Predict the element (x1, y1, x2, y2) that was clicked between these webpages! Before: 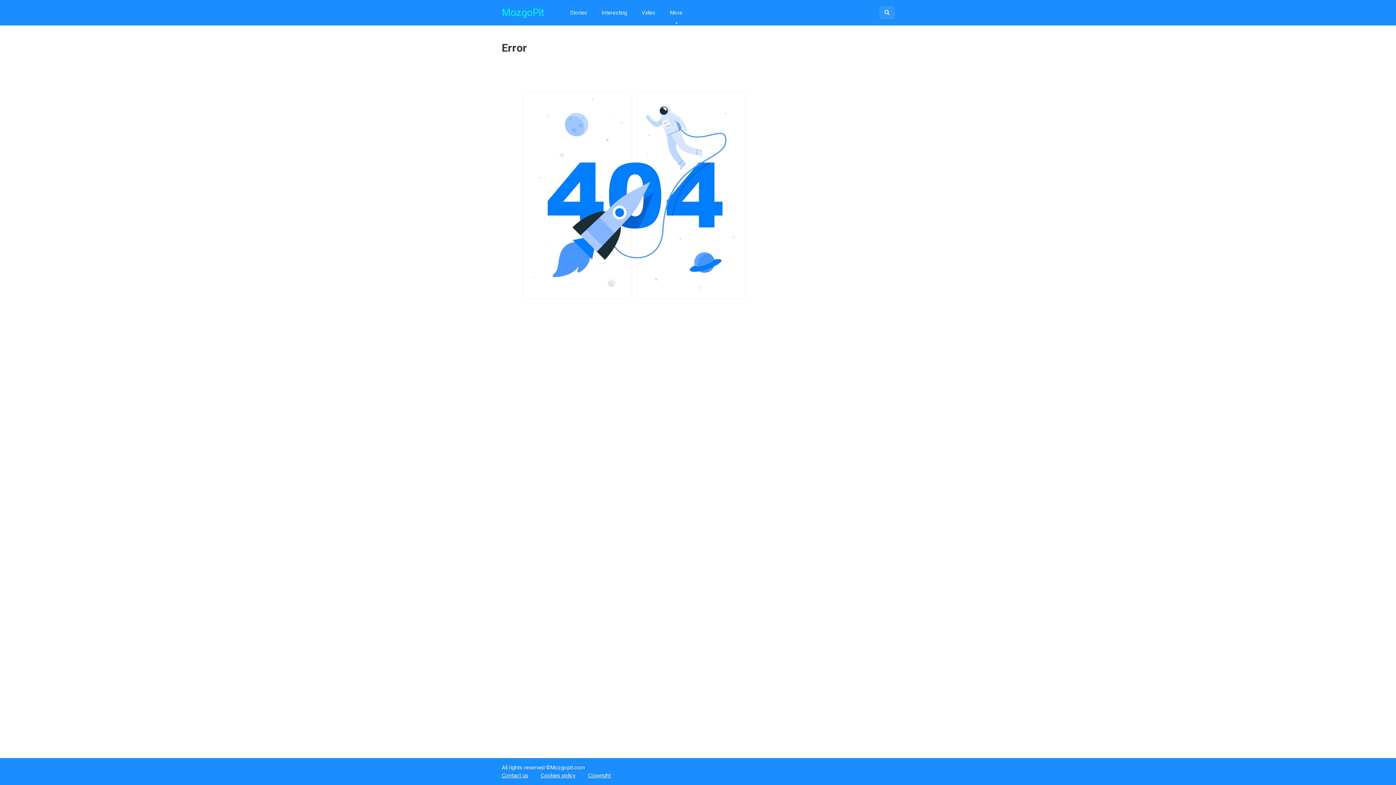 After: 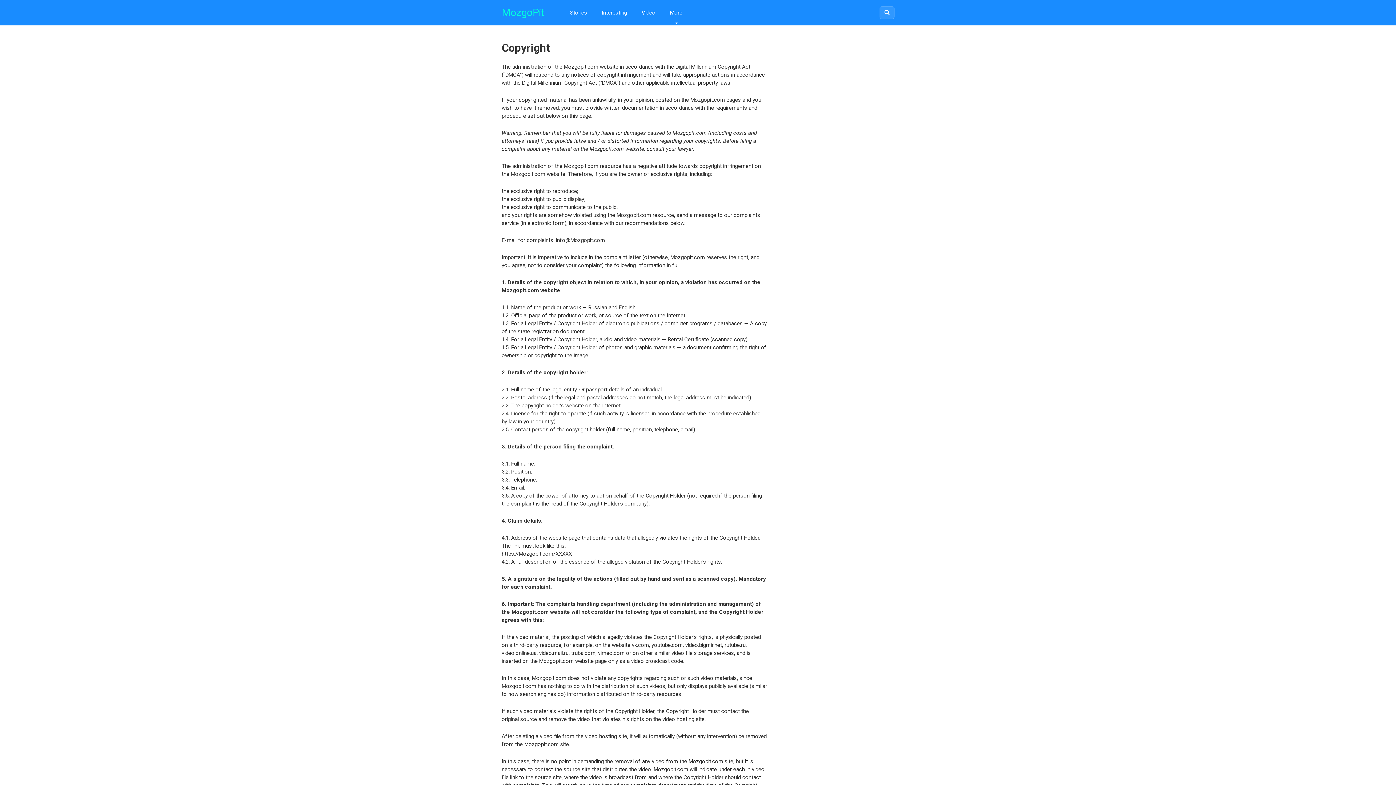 Action: label: Copyright bbox: (588, 772, 610, 779)